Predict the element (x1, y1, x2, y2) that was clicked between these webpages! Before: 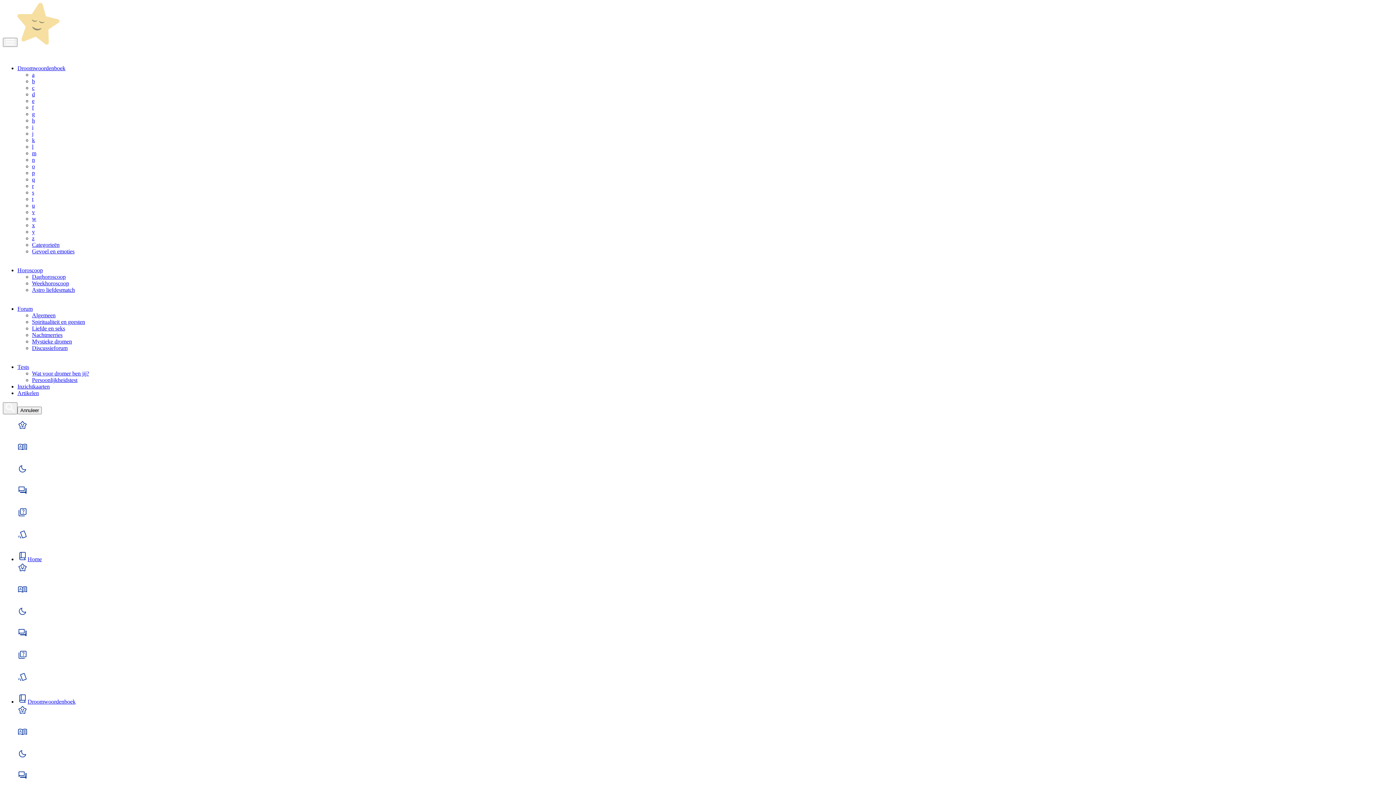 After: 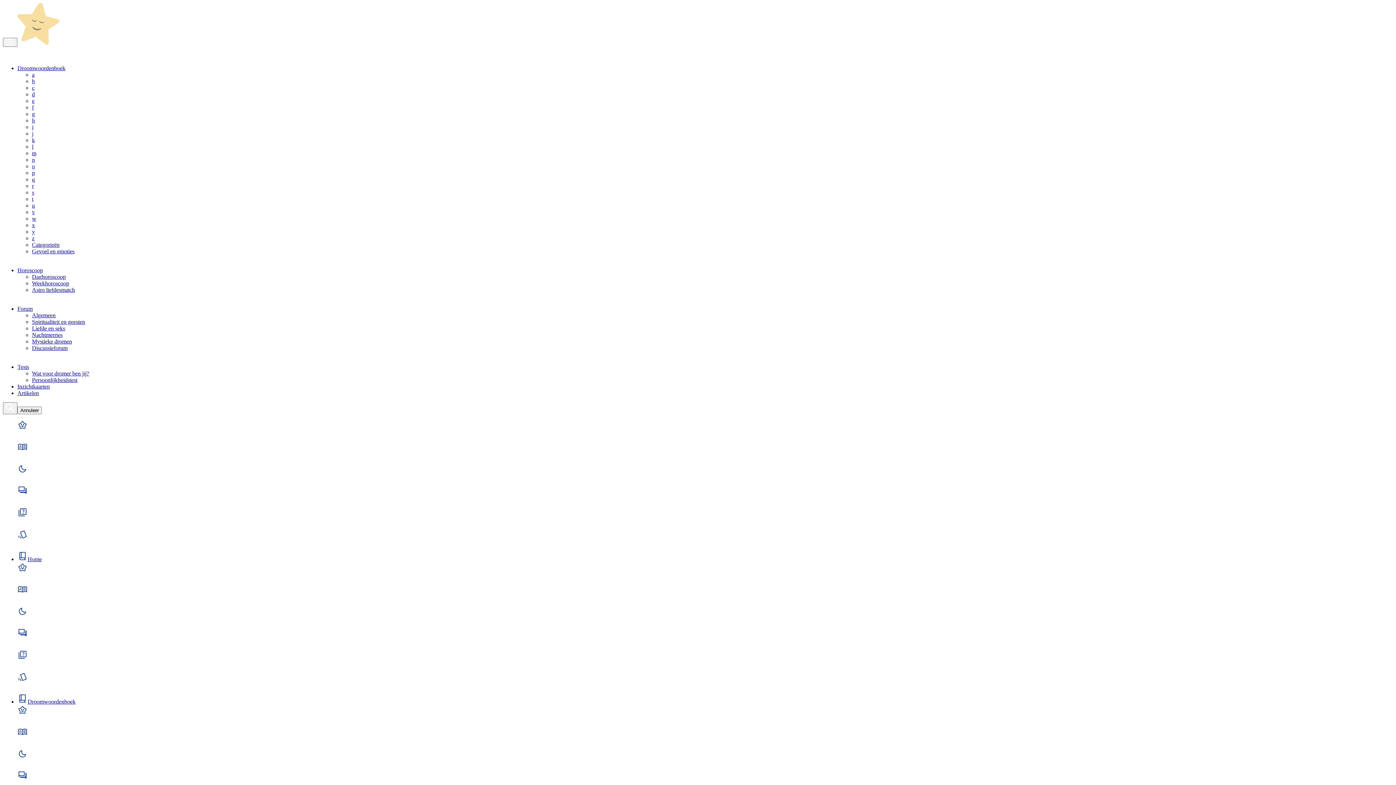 Action: label: e bbox: (32, 97, 34, 104)